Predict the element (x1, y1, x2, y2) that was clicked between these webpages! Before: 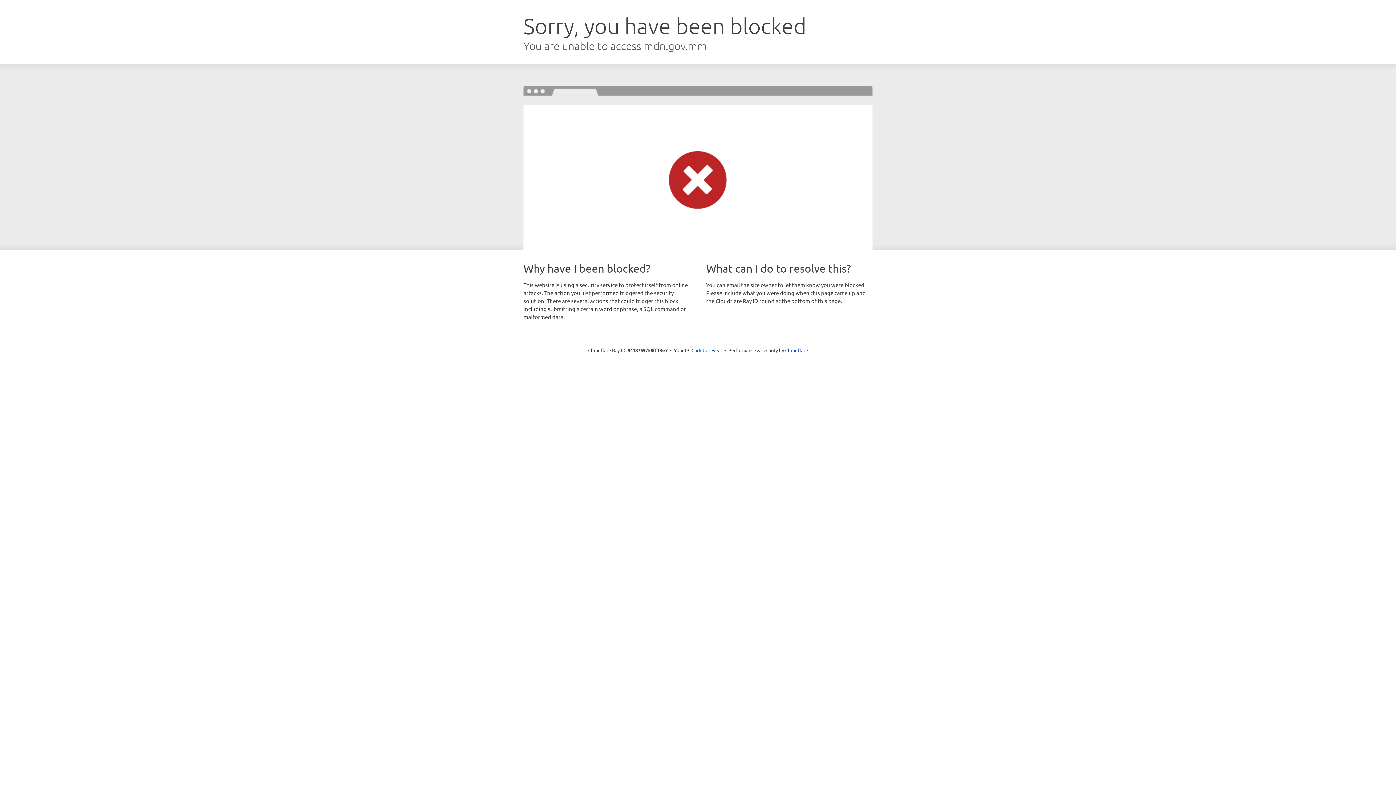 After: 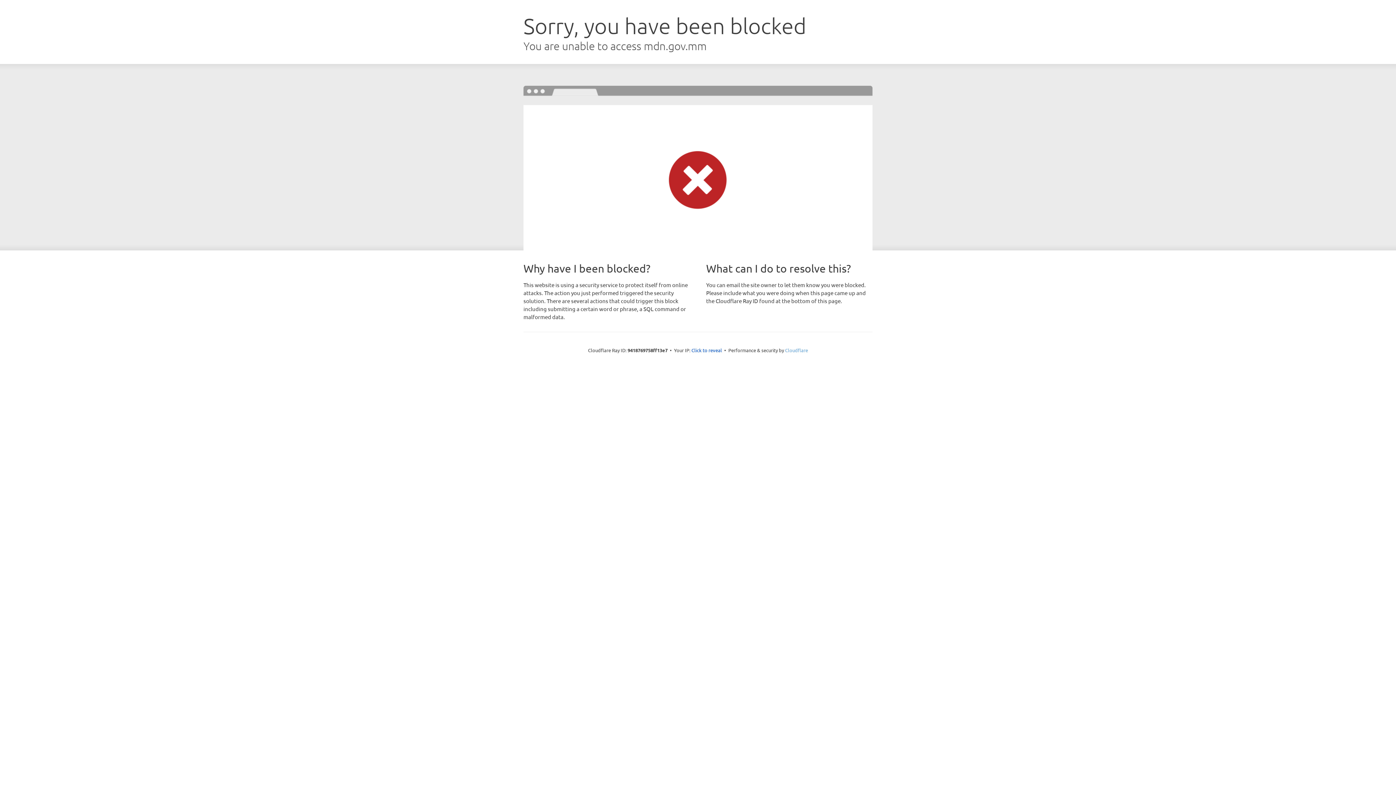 Action: label: Cloudflare bbox: (785, 347, 808, 353)